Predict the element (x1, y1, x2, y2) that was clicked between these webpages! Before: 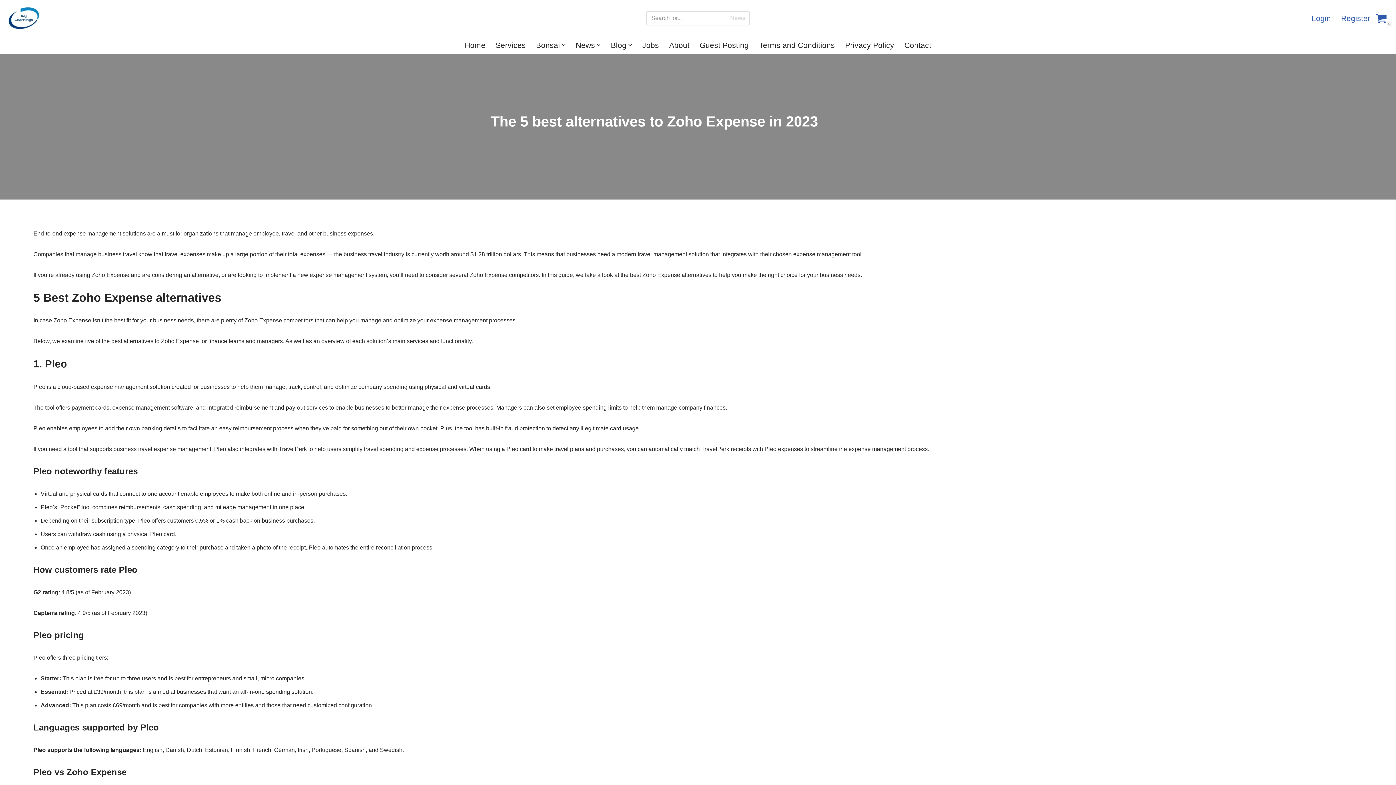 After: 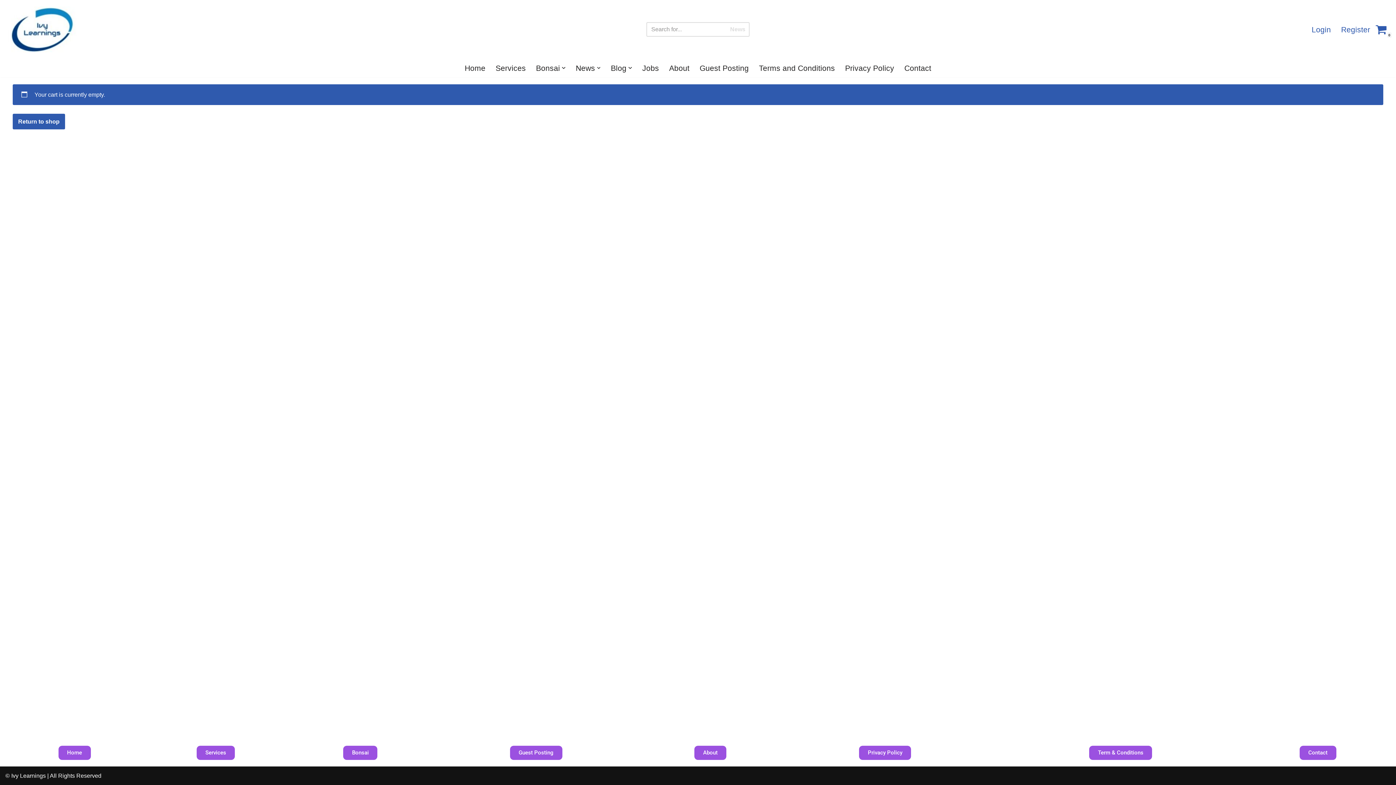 Action: bbox: (1375, 12, 1387, 23) label: Cart
0